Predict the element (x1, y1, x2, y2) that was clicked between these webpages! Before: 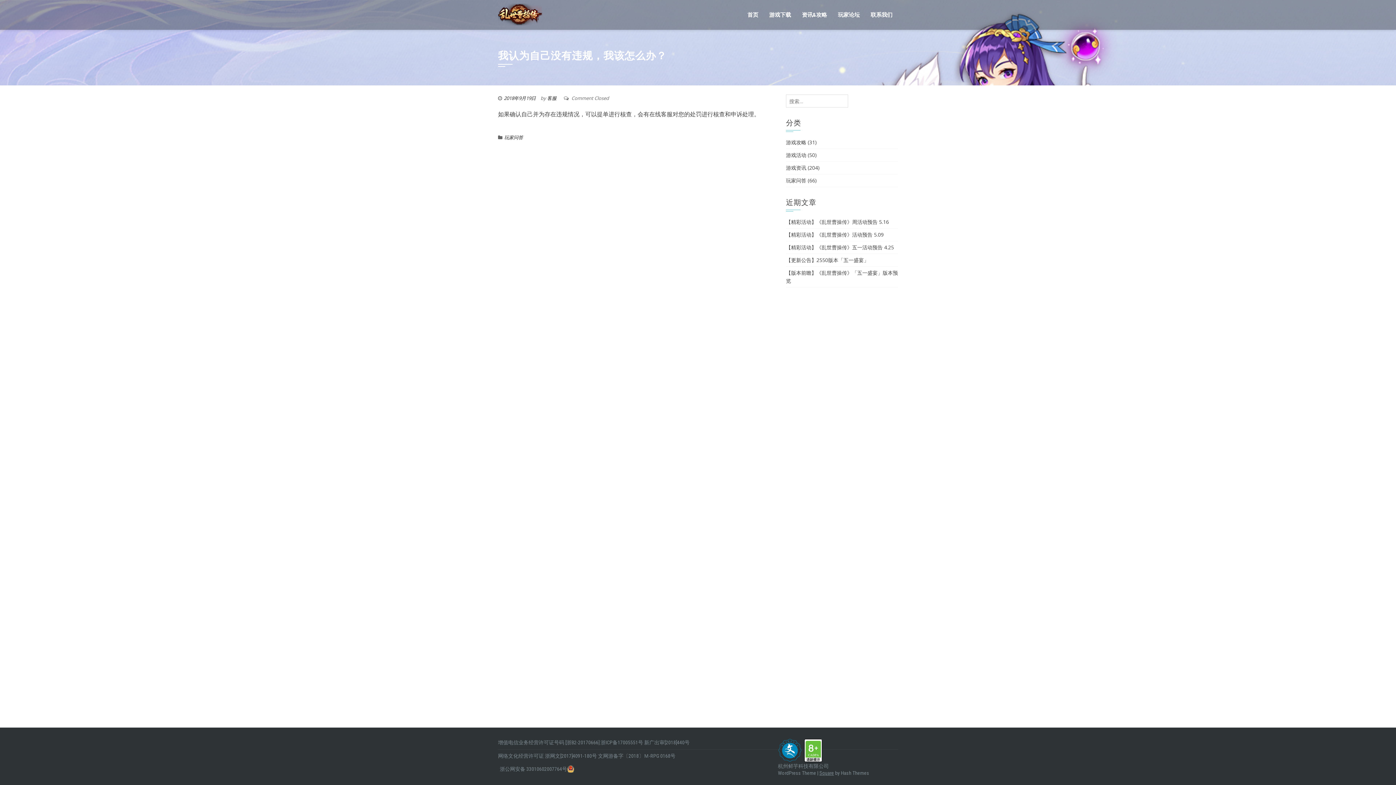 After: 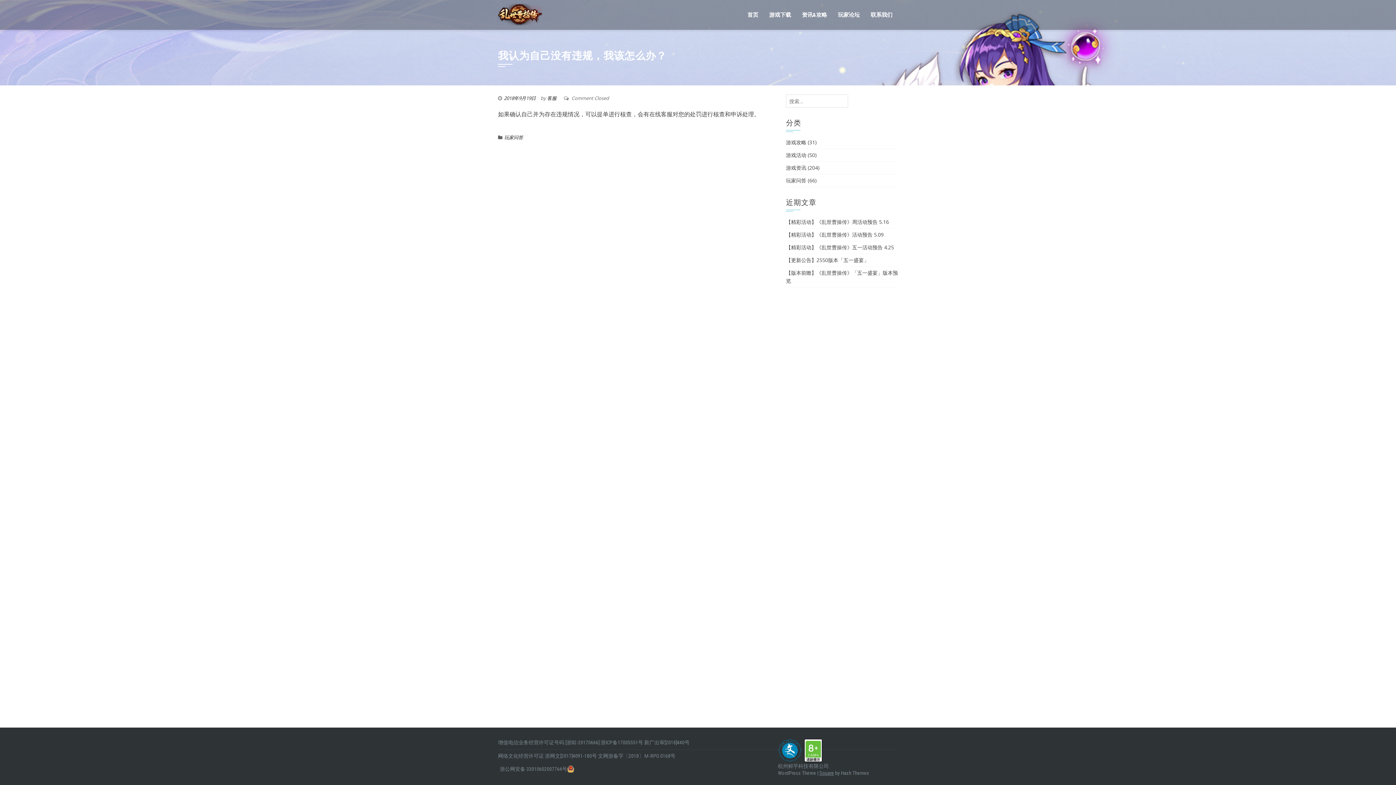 Action: label: 浙ICP备17005551号 bbox: (600, 740, 643, 745)